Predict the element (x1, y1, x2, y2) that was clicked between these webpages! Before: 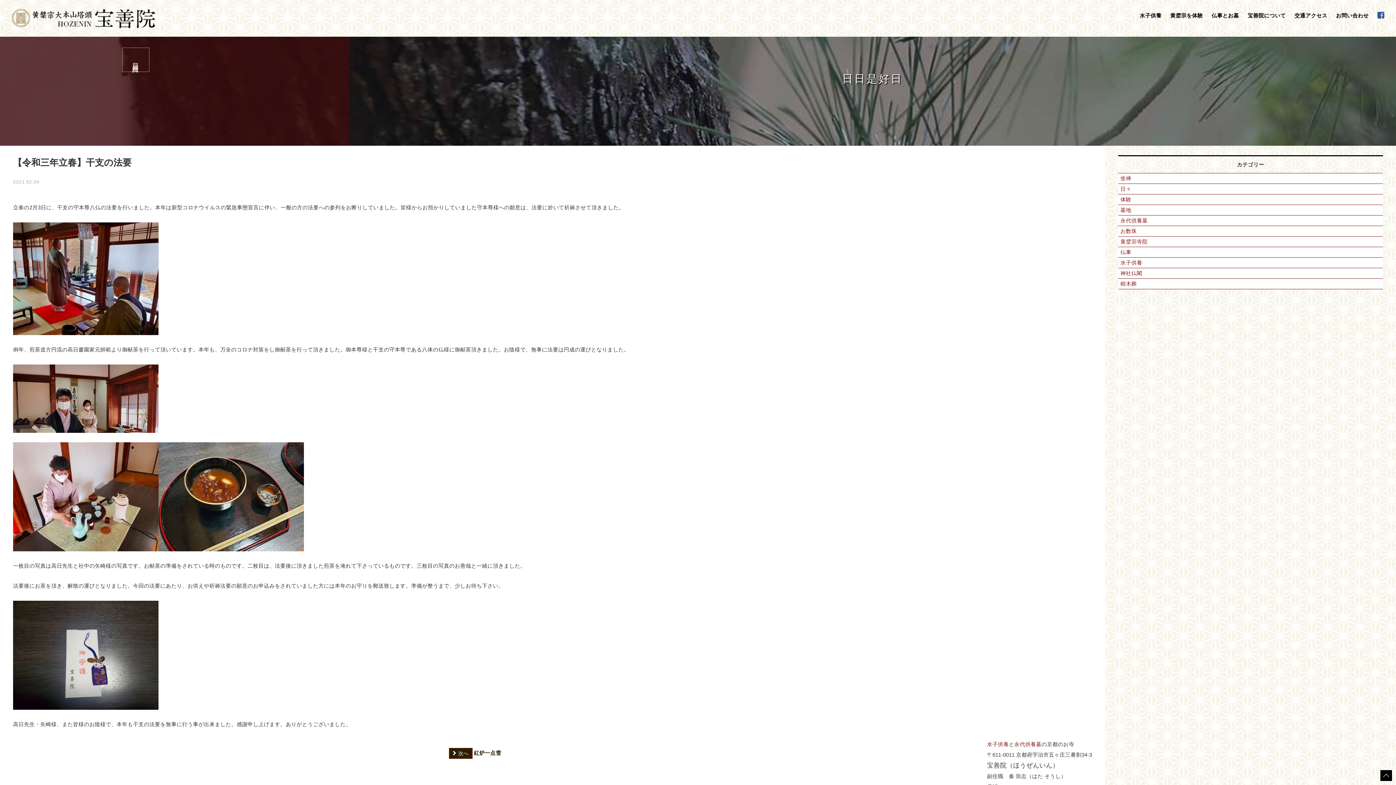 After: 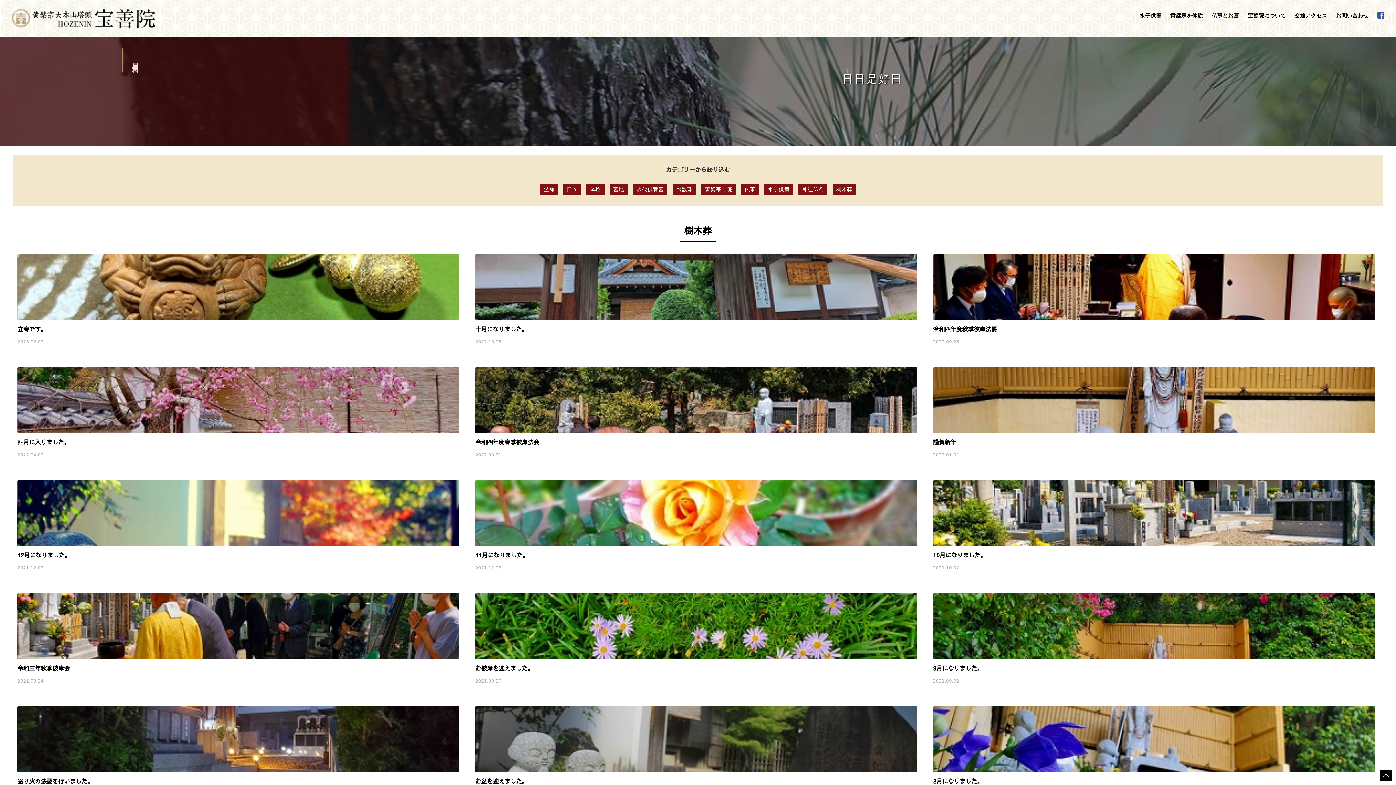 Action: label: 樹木葬 bbox: (1118, 278, 1383, 289)